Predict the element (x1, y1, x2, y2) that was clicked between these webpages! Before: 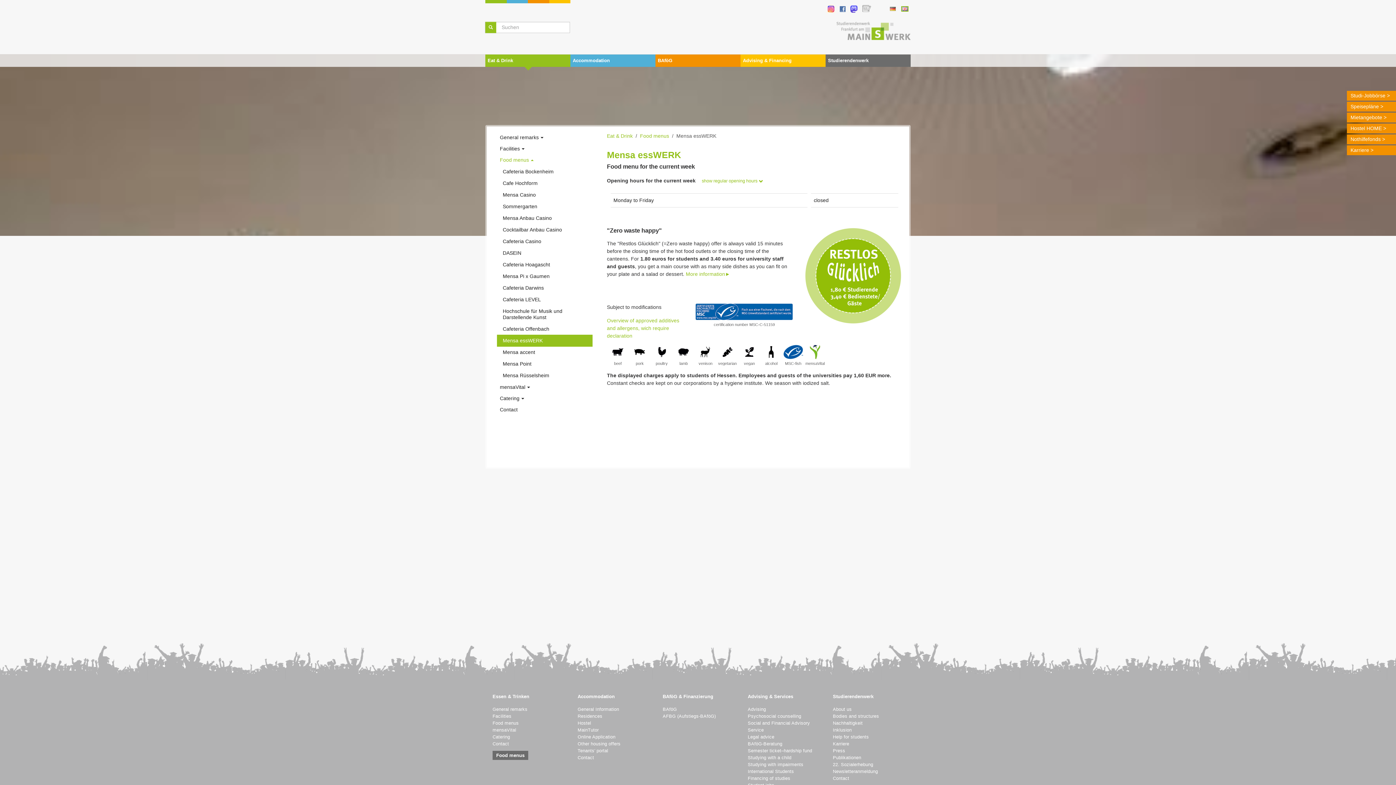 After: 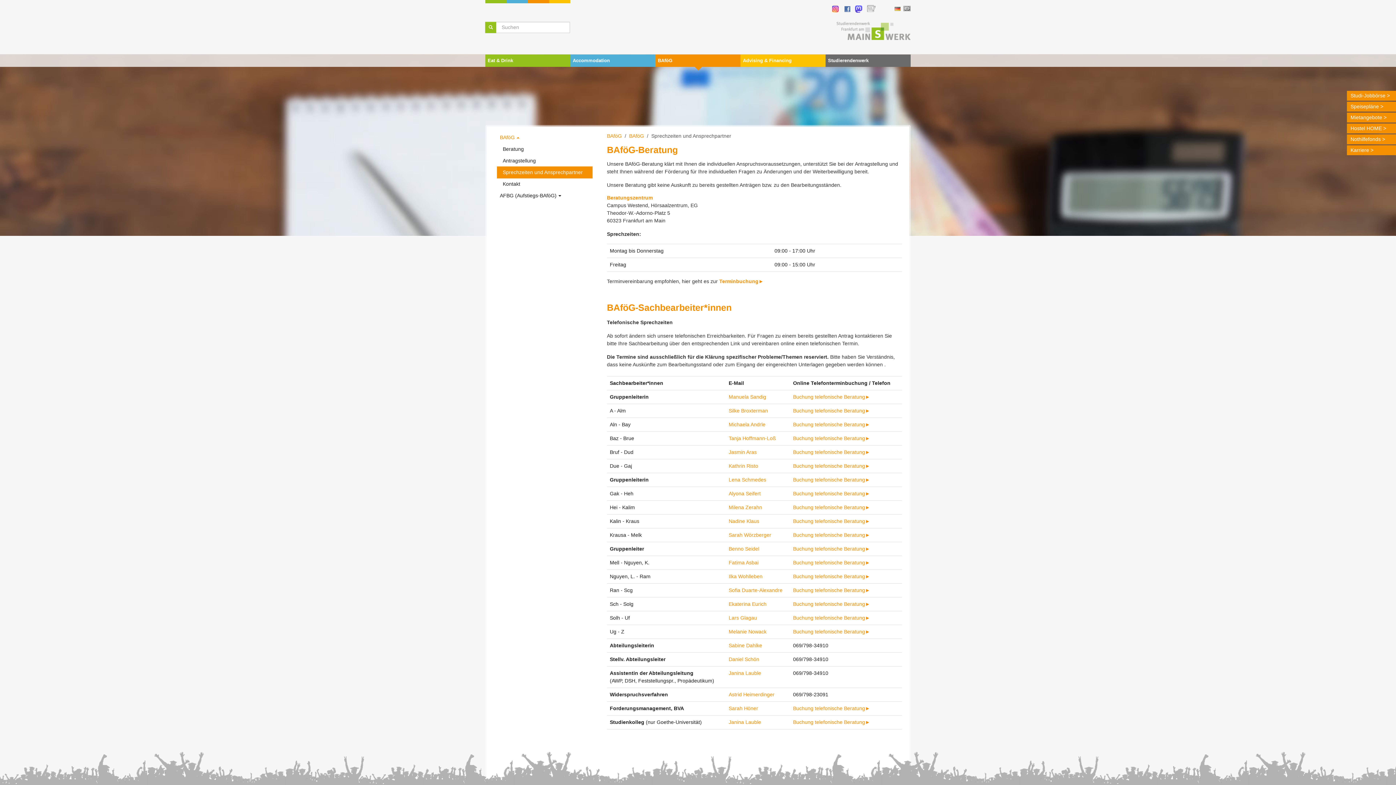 Action: bbox: (748, 741, 782, 746) label: BAföG-Beratung